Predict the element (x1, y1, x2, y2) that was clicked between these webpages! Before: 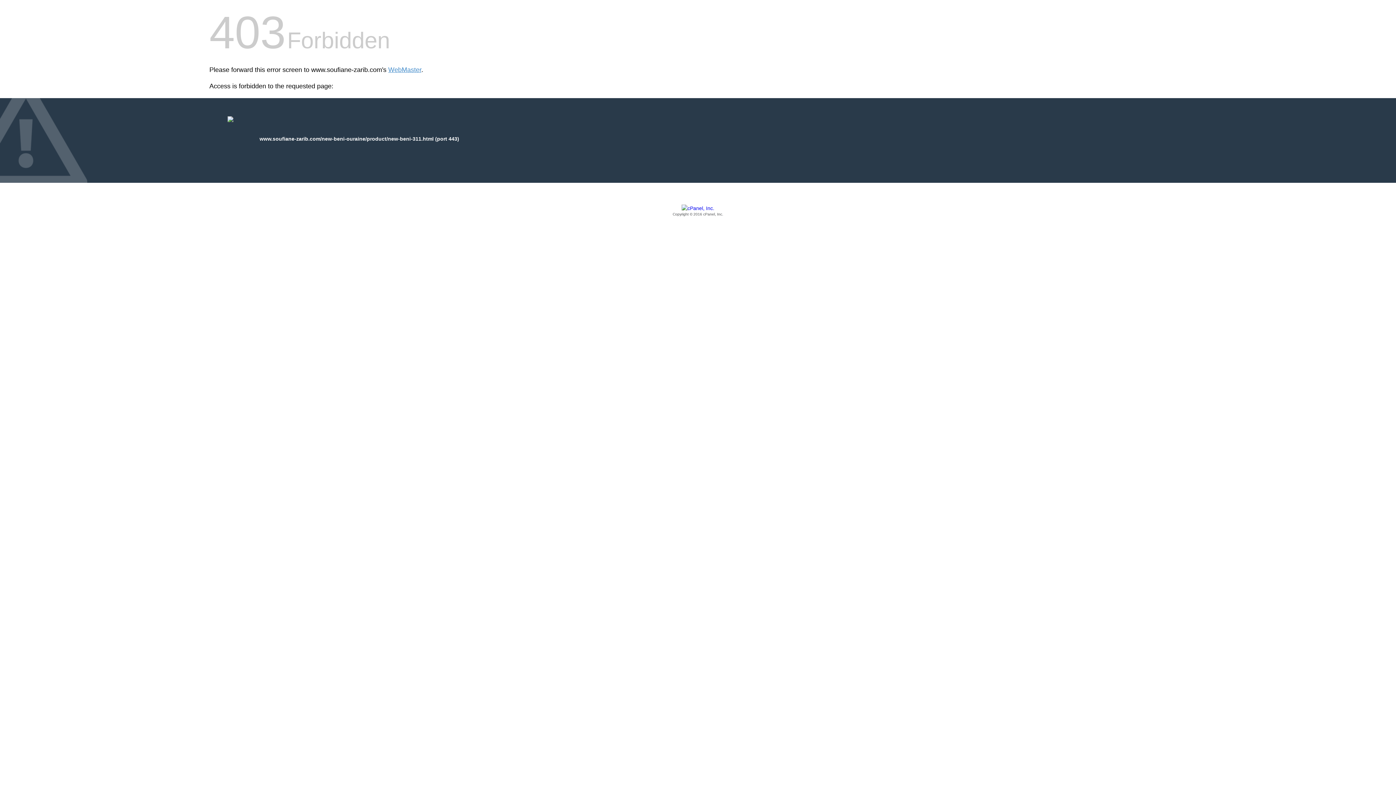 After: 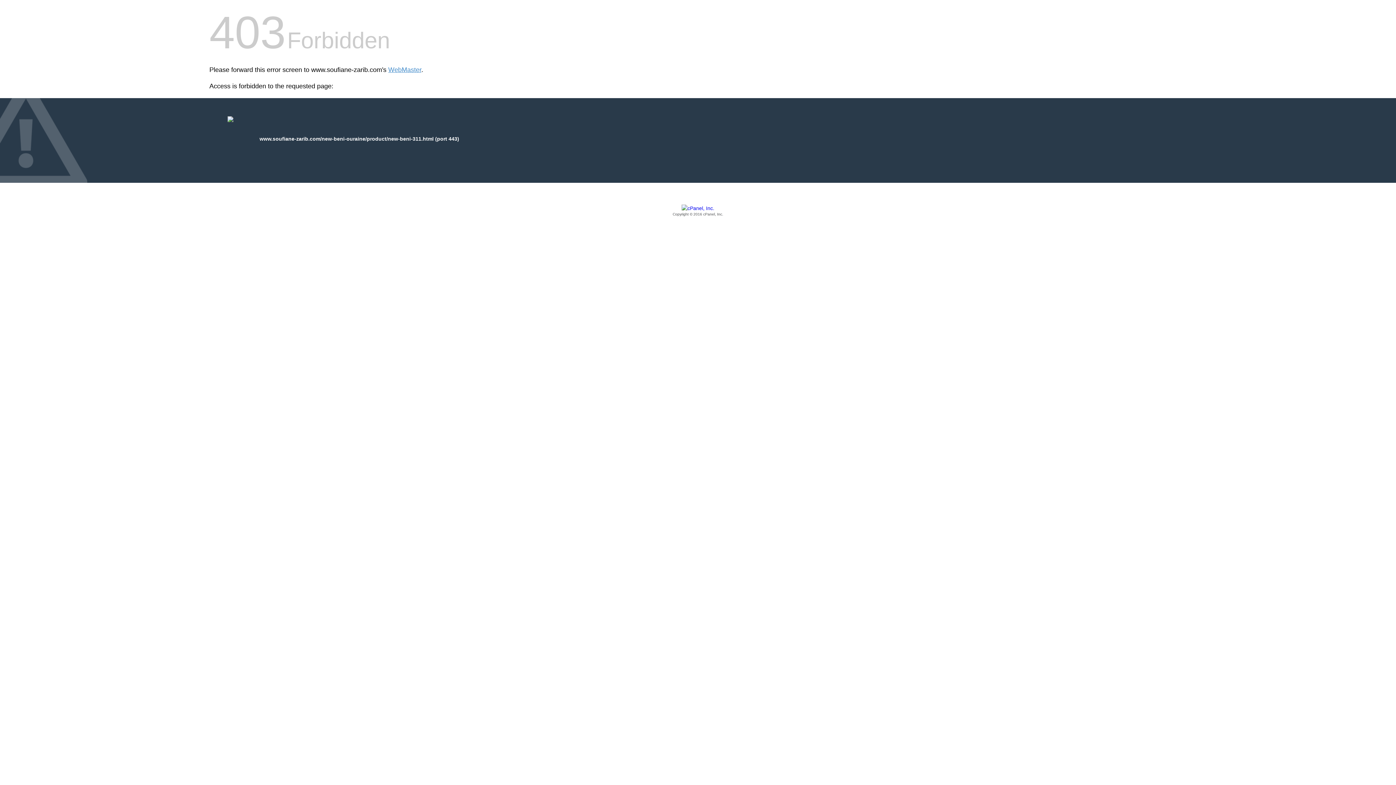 Action: bbox: (209, 205, 1186, 217) label: Copyright © 2016 cPanel, Inc.